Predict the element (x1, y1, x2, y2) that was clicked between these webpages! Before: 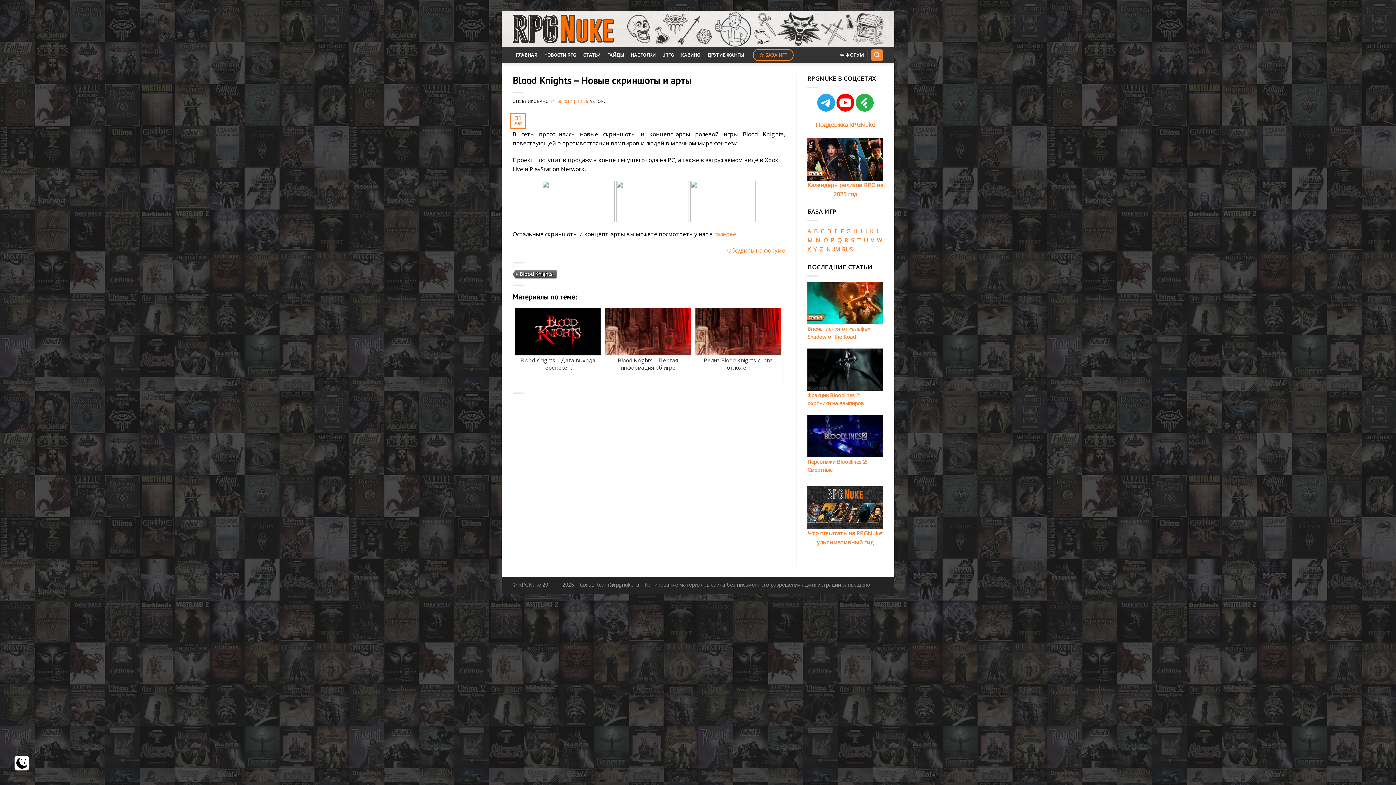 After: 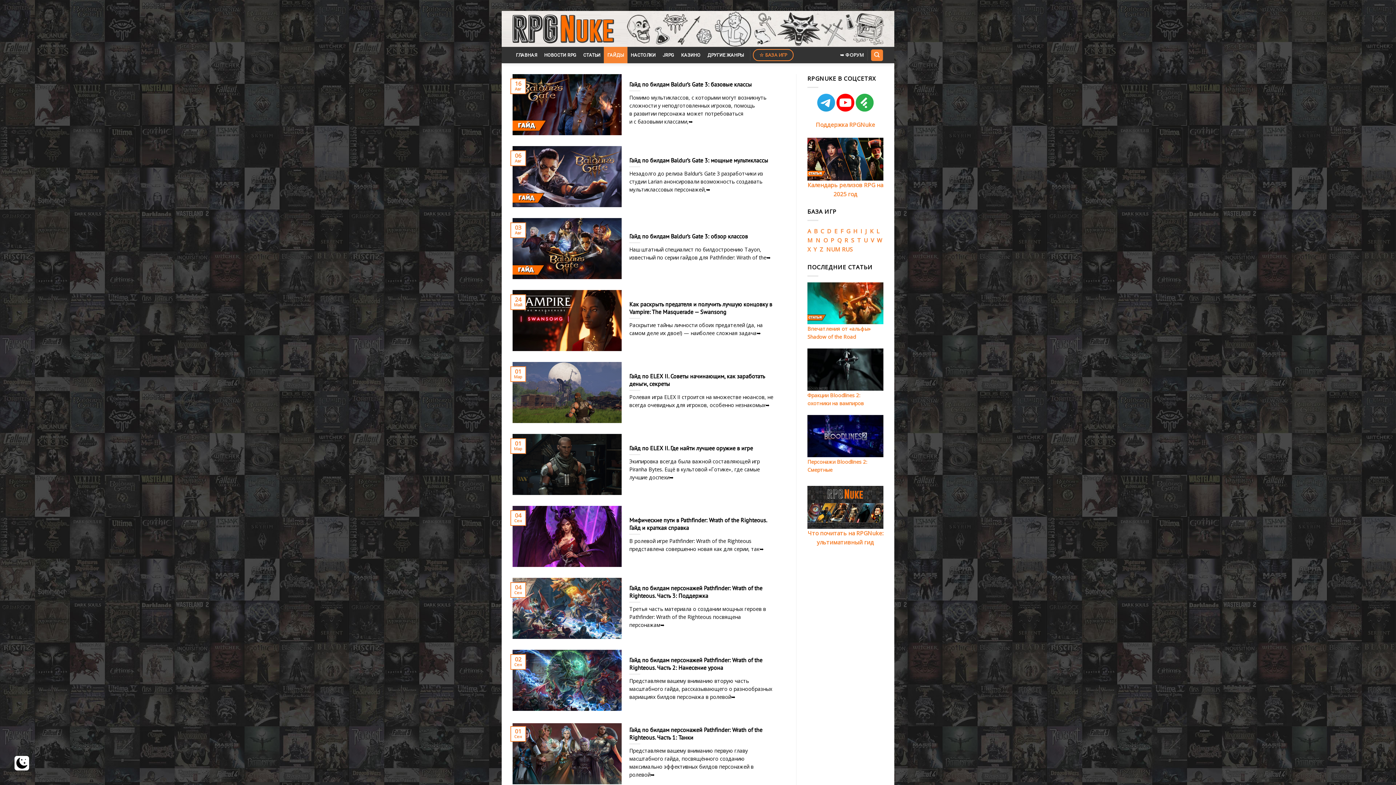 Action: label: ГАЙДЫ bbox: (604, 46, 627, 63)